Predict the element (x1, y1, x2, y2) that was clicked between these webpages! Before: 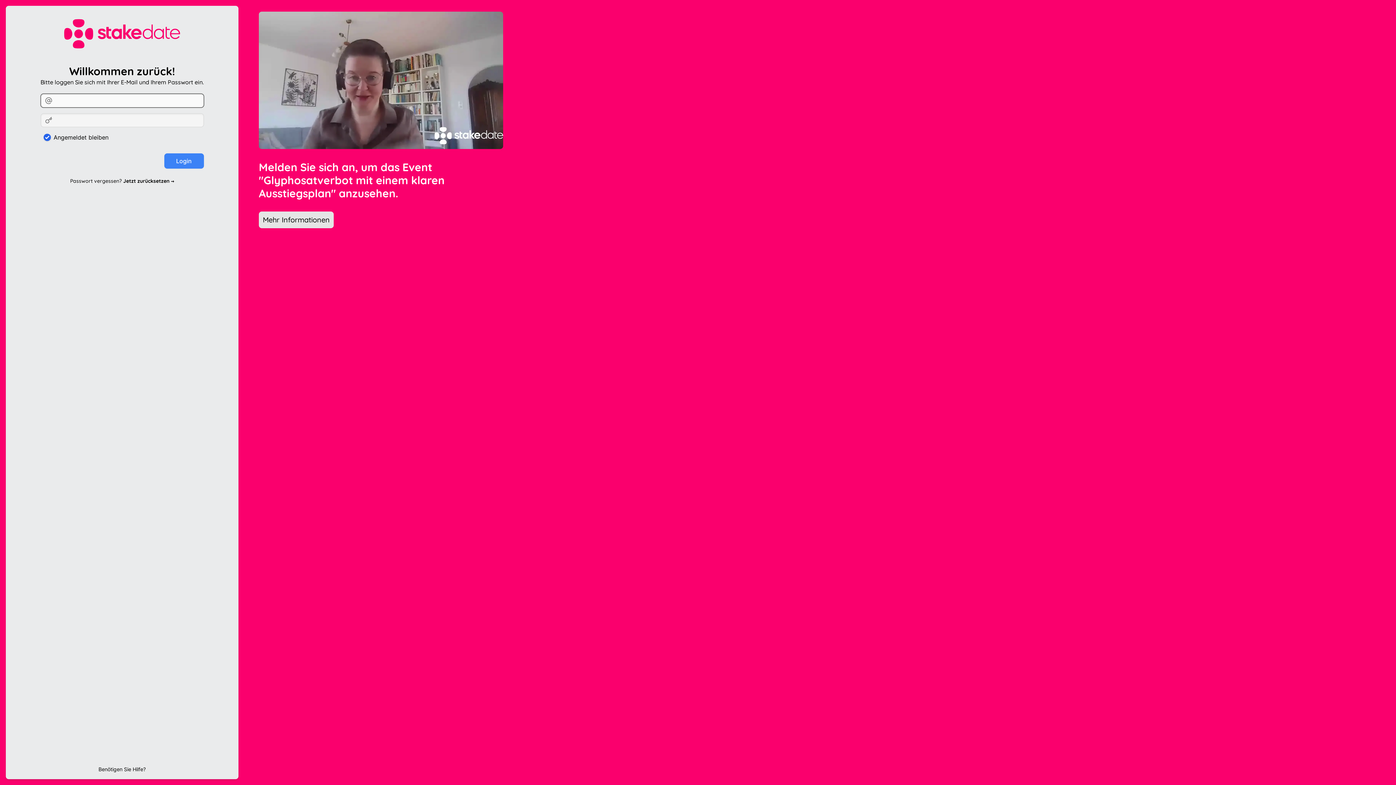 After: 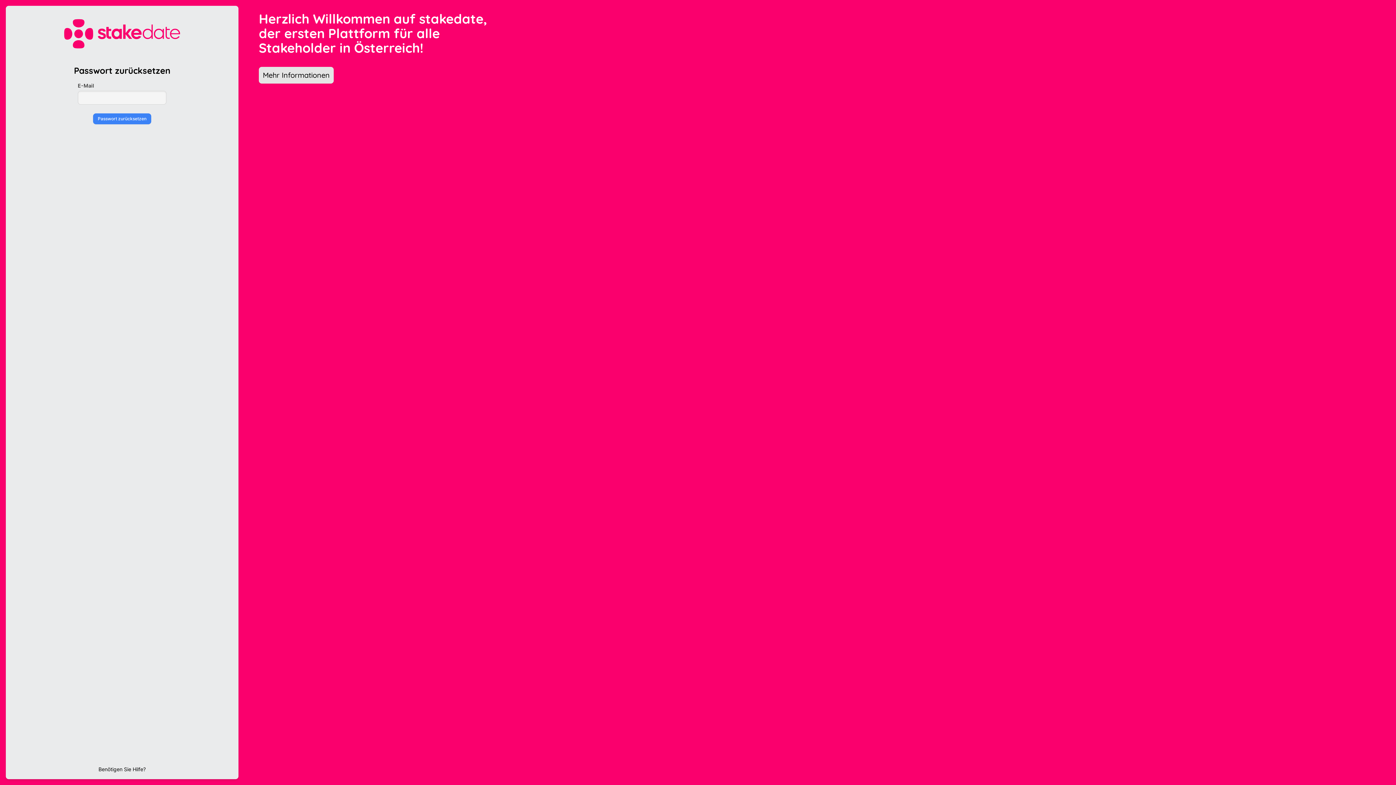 Action: label: Jetzt zurücksetzen  bbox: (123, 177, 174, 184)